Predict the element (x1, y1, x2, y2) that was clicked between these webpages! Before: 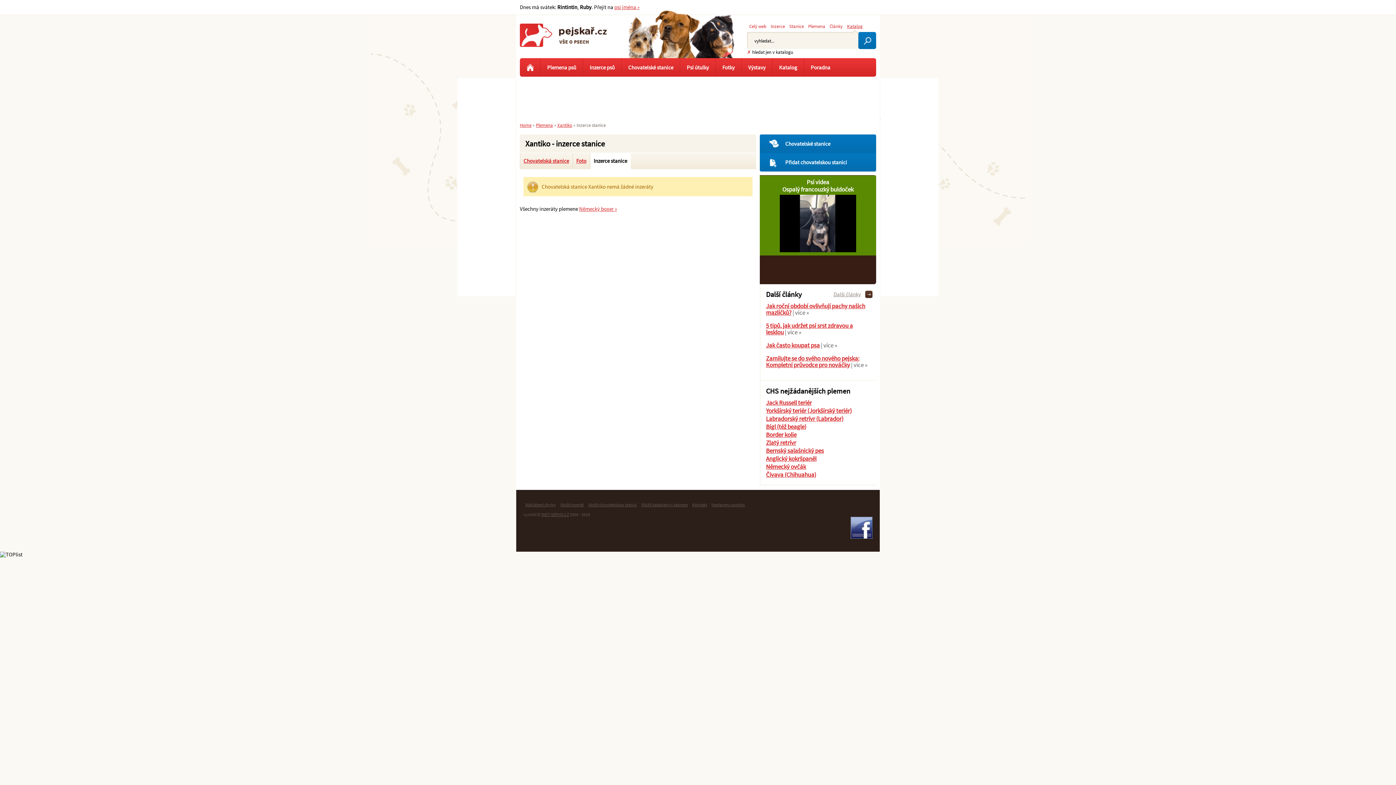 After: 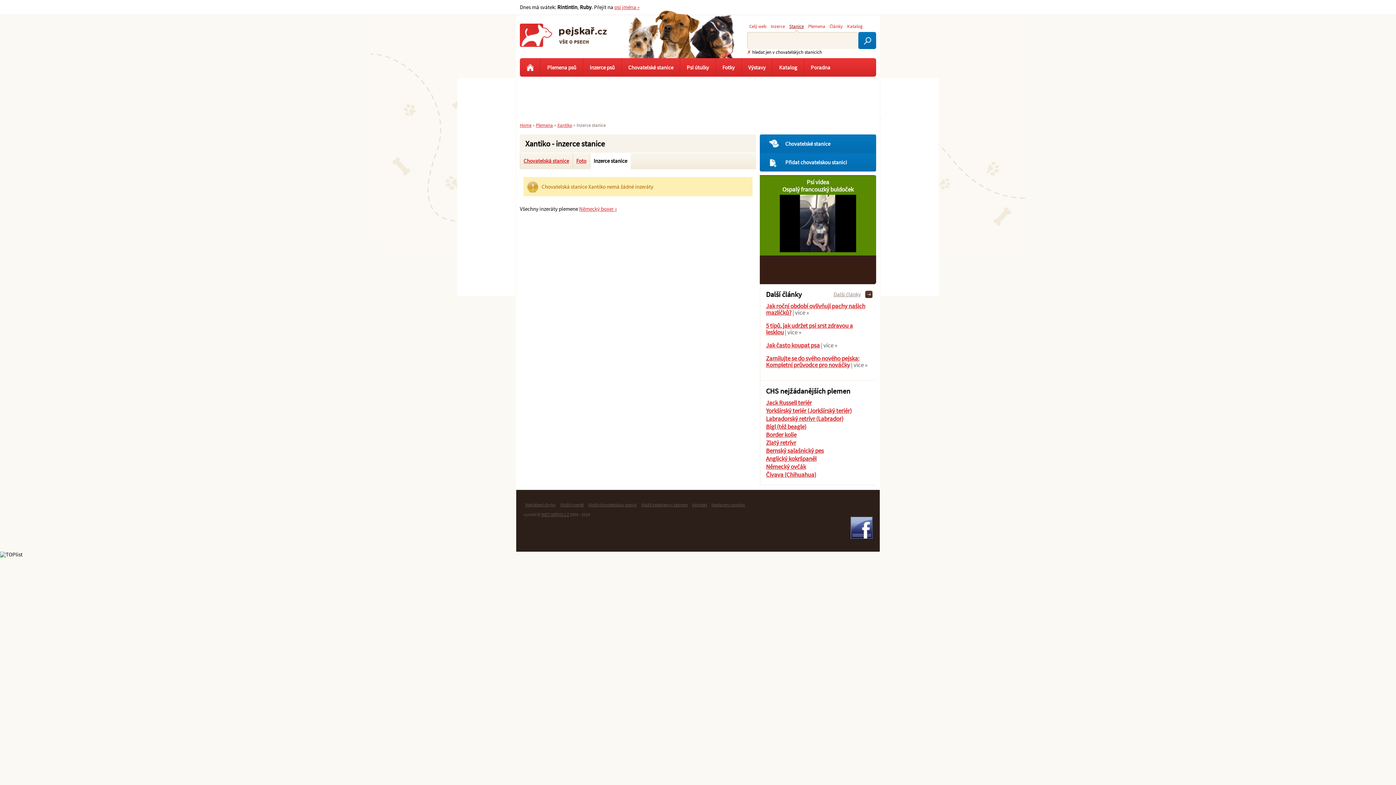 Action: label: Stanice bbox: (787, 20, 806, 32)